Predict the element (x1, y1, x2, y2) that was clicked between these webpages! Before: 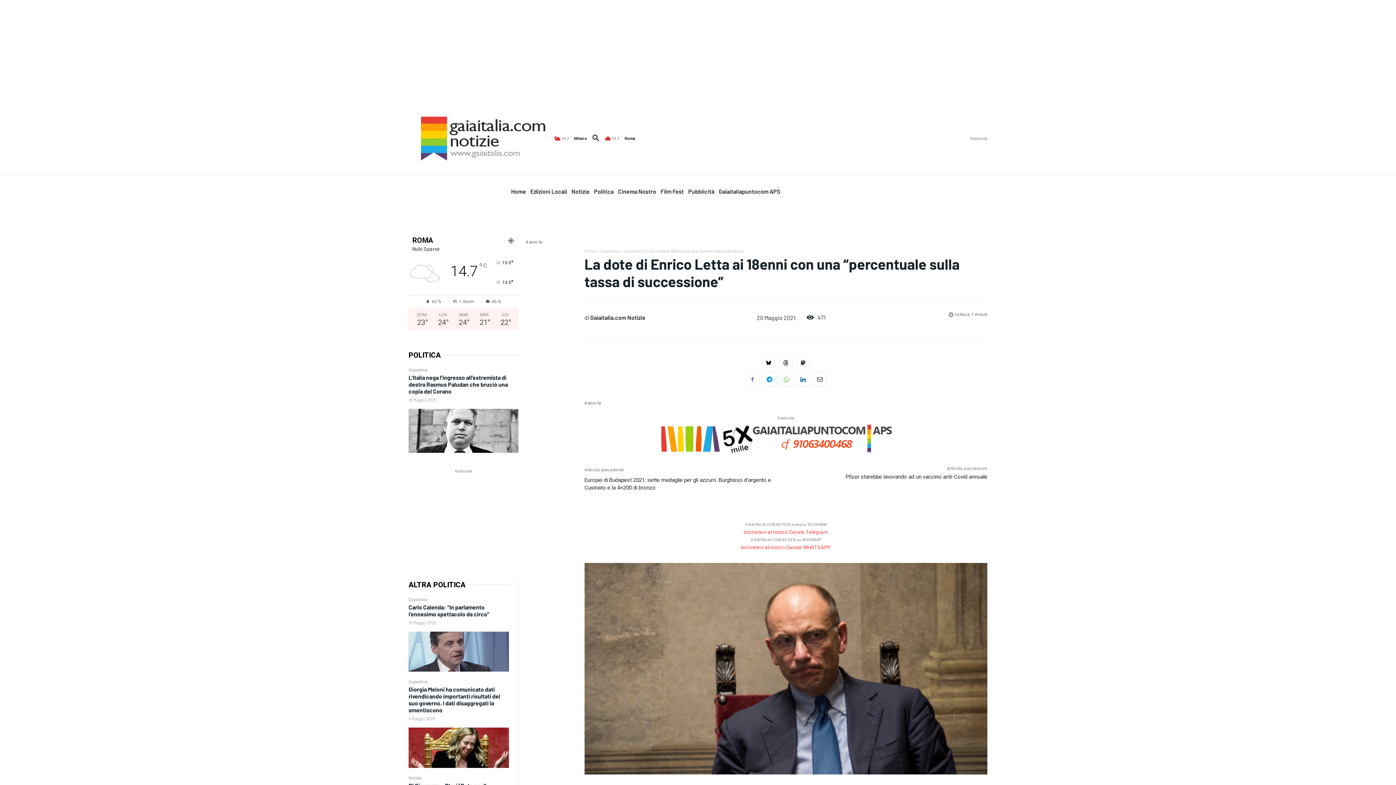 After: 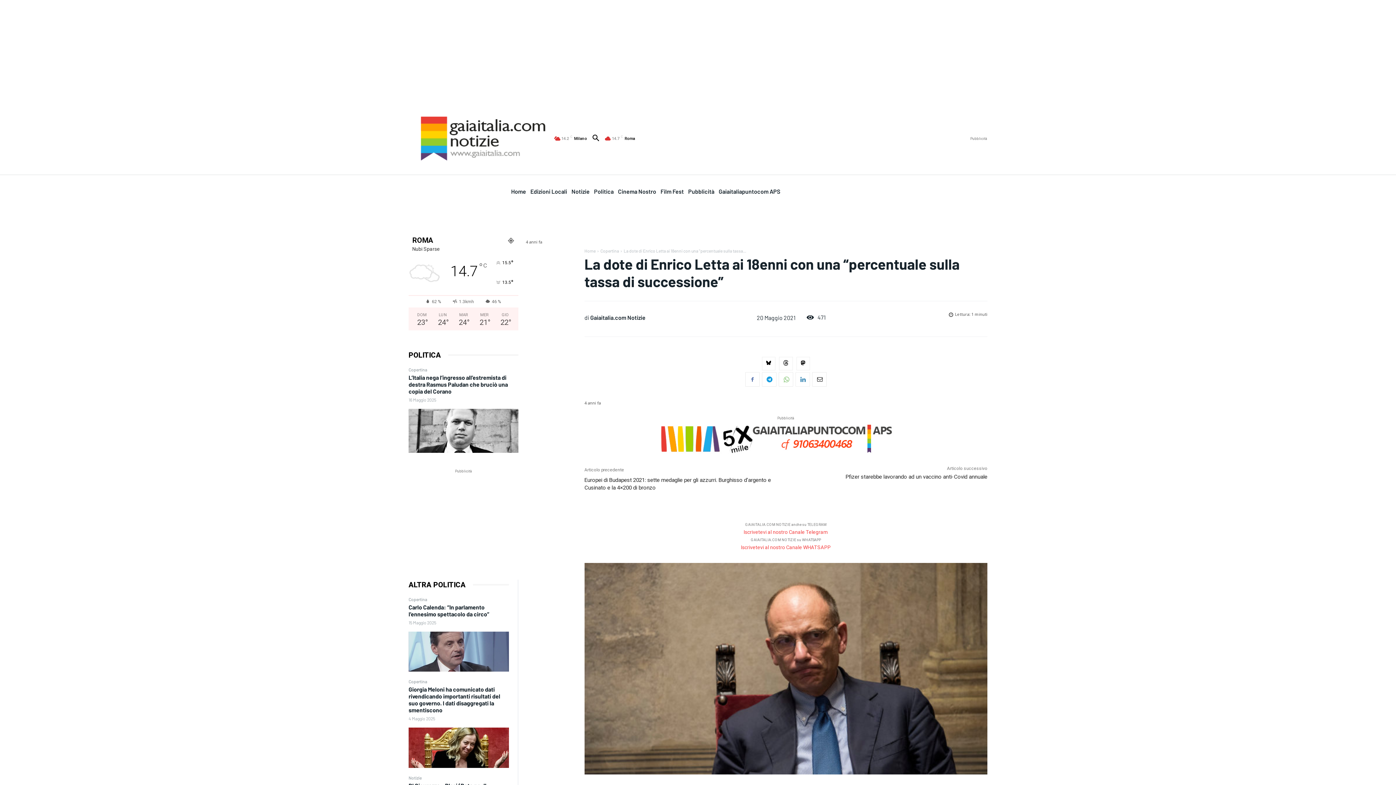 Action: bbox: (795, 372, 810, 387)